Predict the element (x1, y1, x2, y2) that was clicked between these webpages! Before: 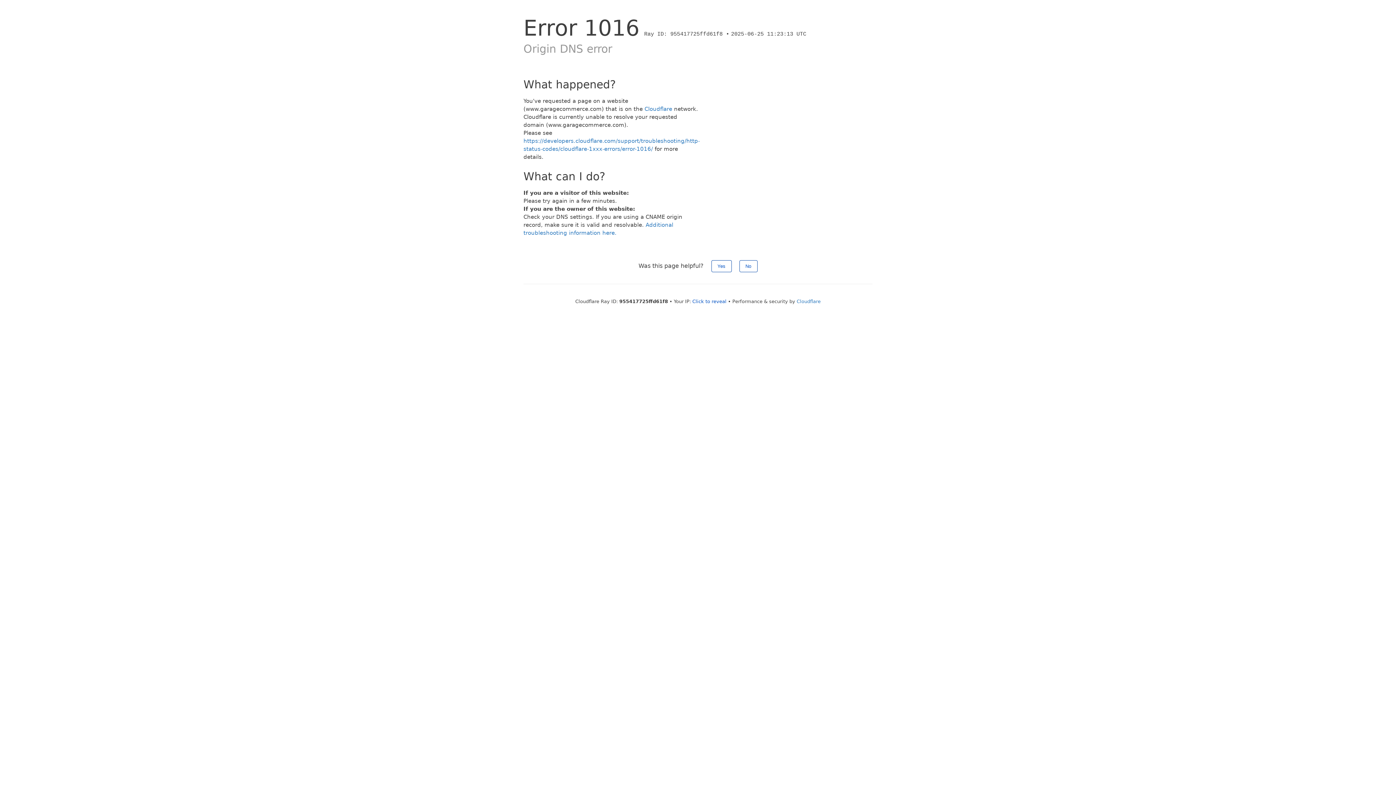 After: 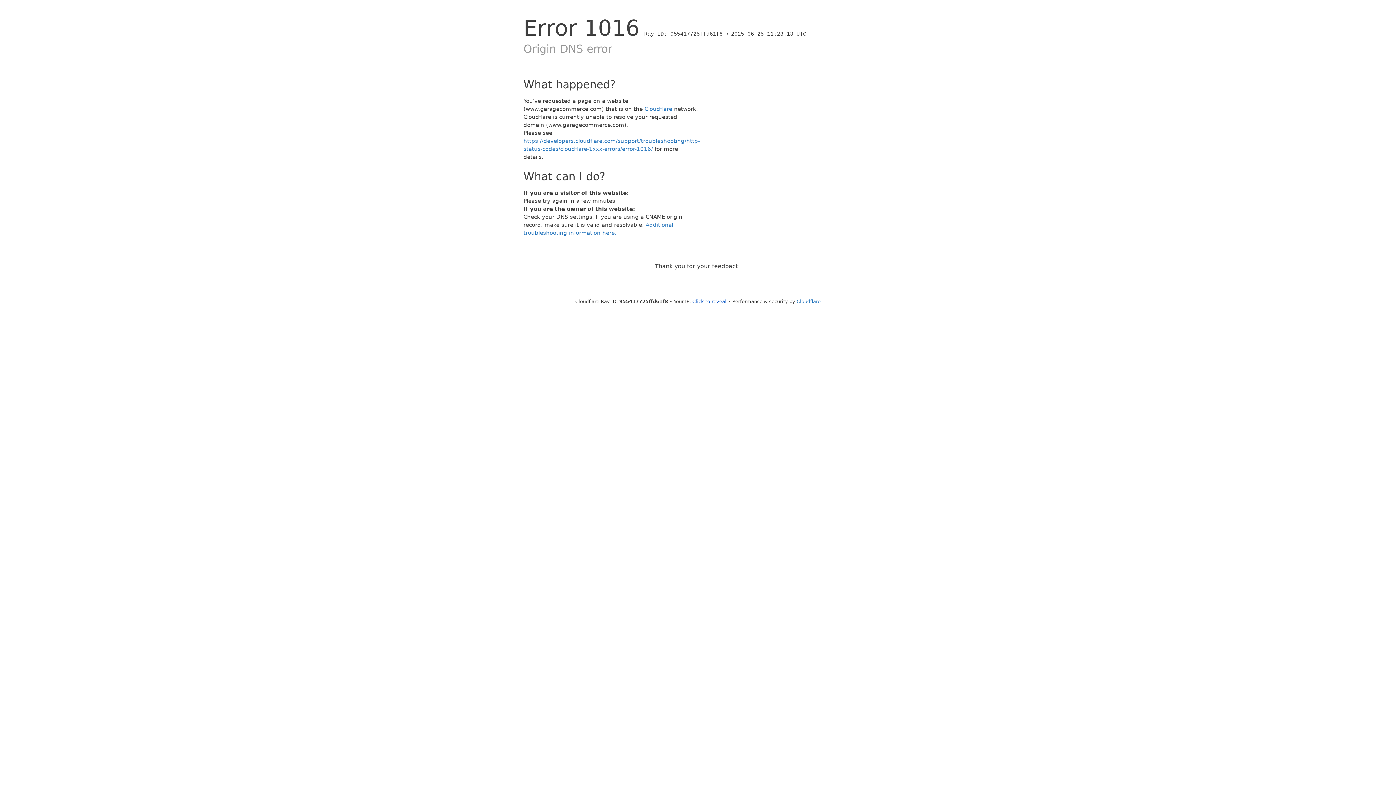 Action: bbox: (739, 260, 757, 272) label: No